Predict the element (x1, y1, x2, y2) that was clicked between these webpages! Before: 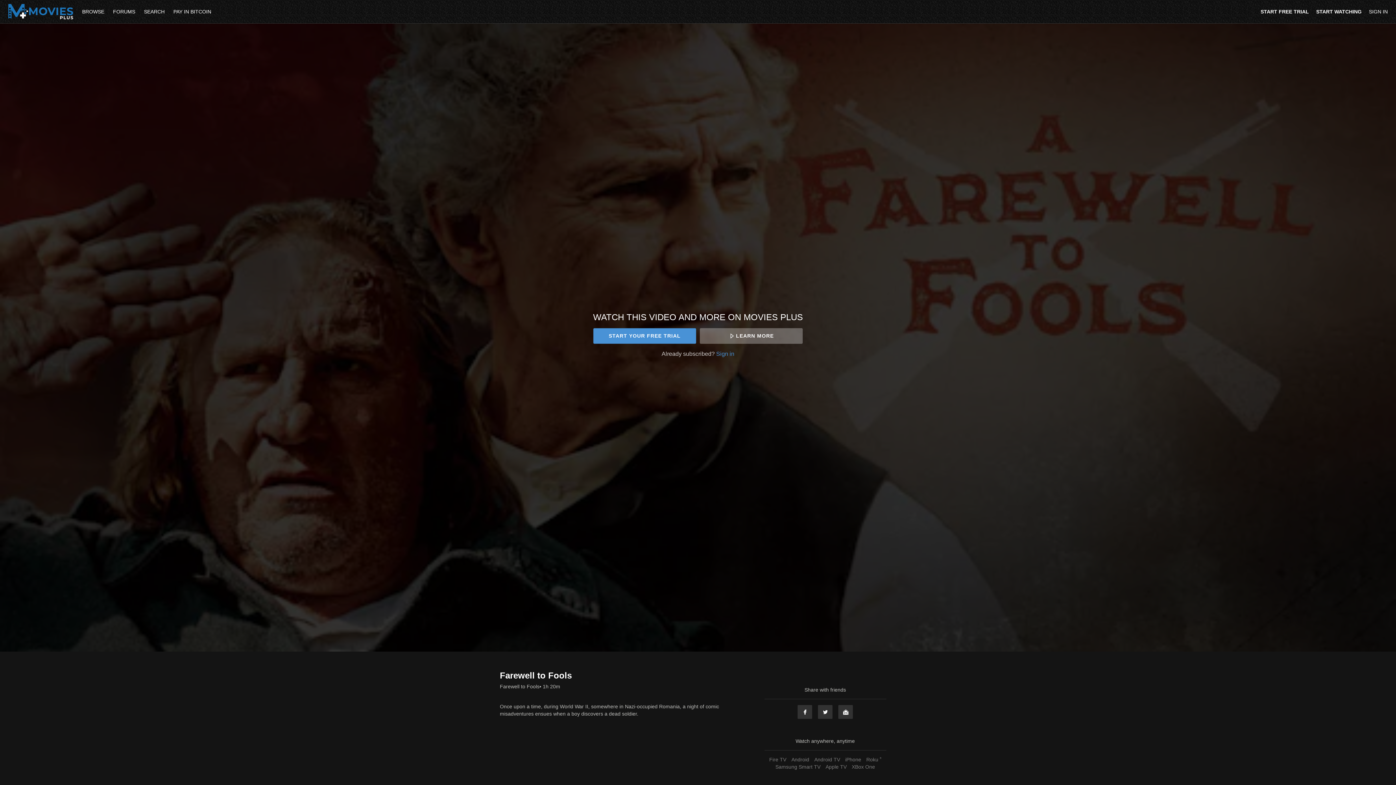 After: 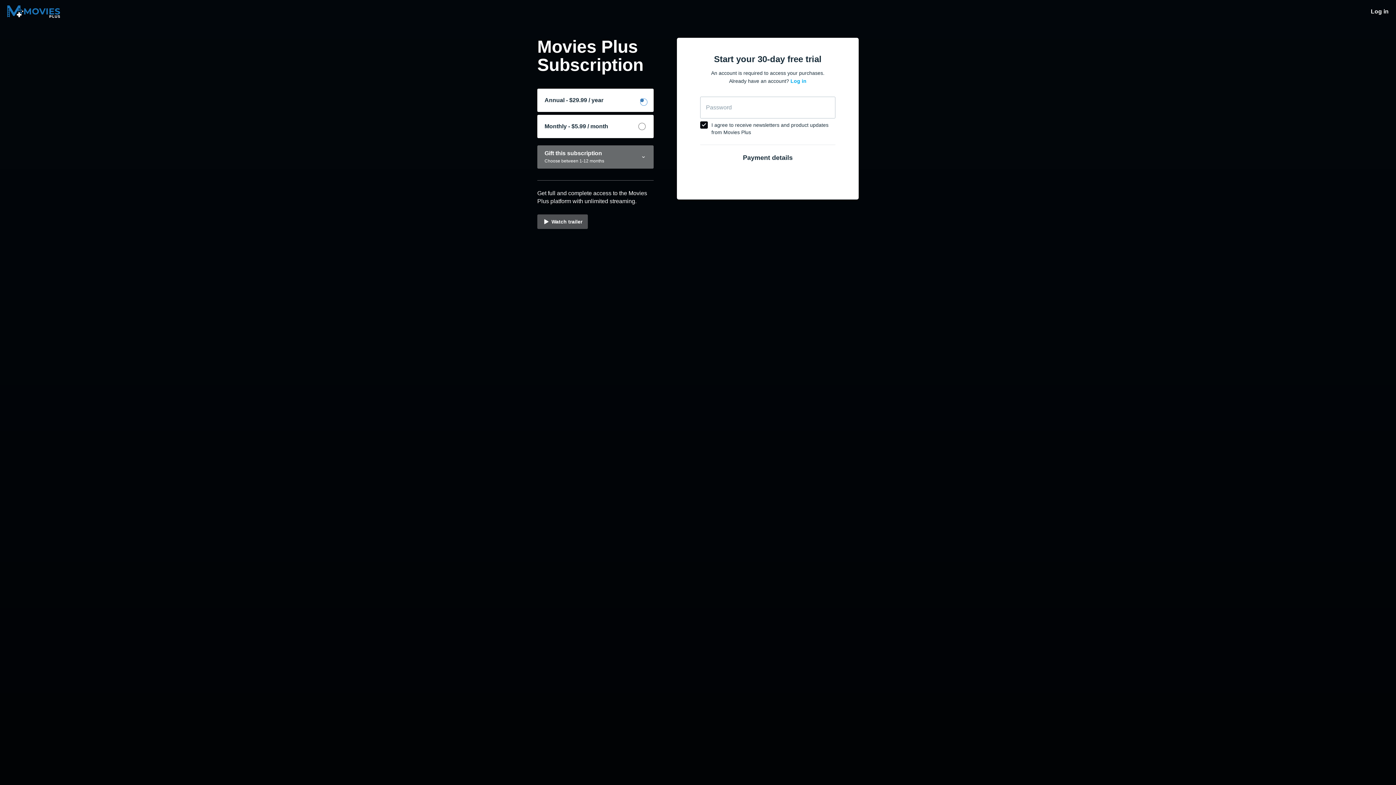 Action: bbox: (1260, 8, 1309, 14) label: START FREE TRIAL